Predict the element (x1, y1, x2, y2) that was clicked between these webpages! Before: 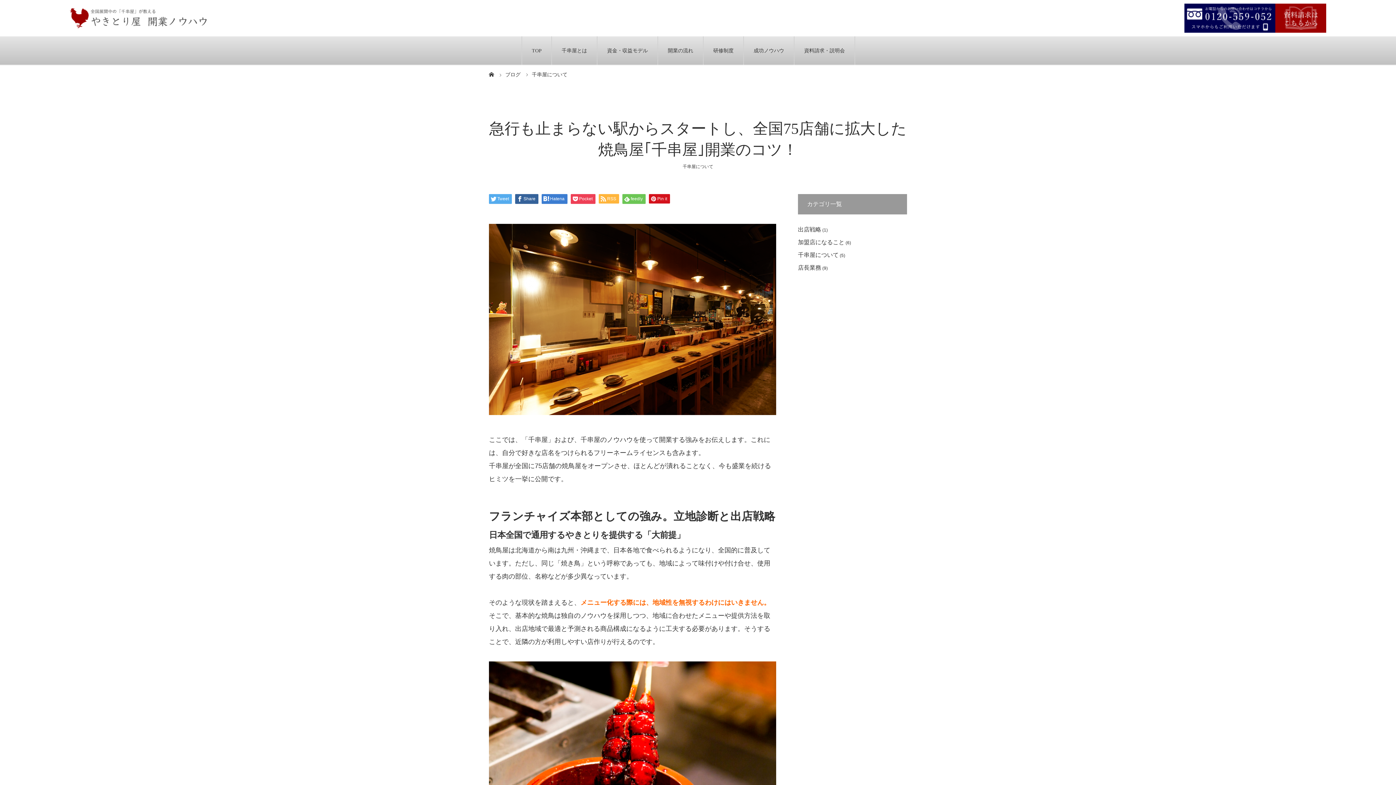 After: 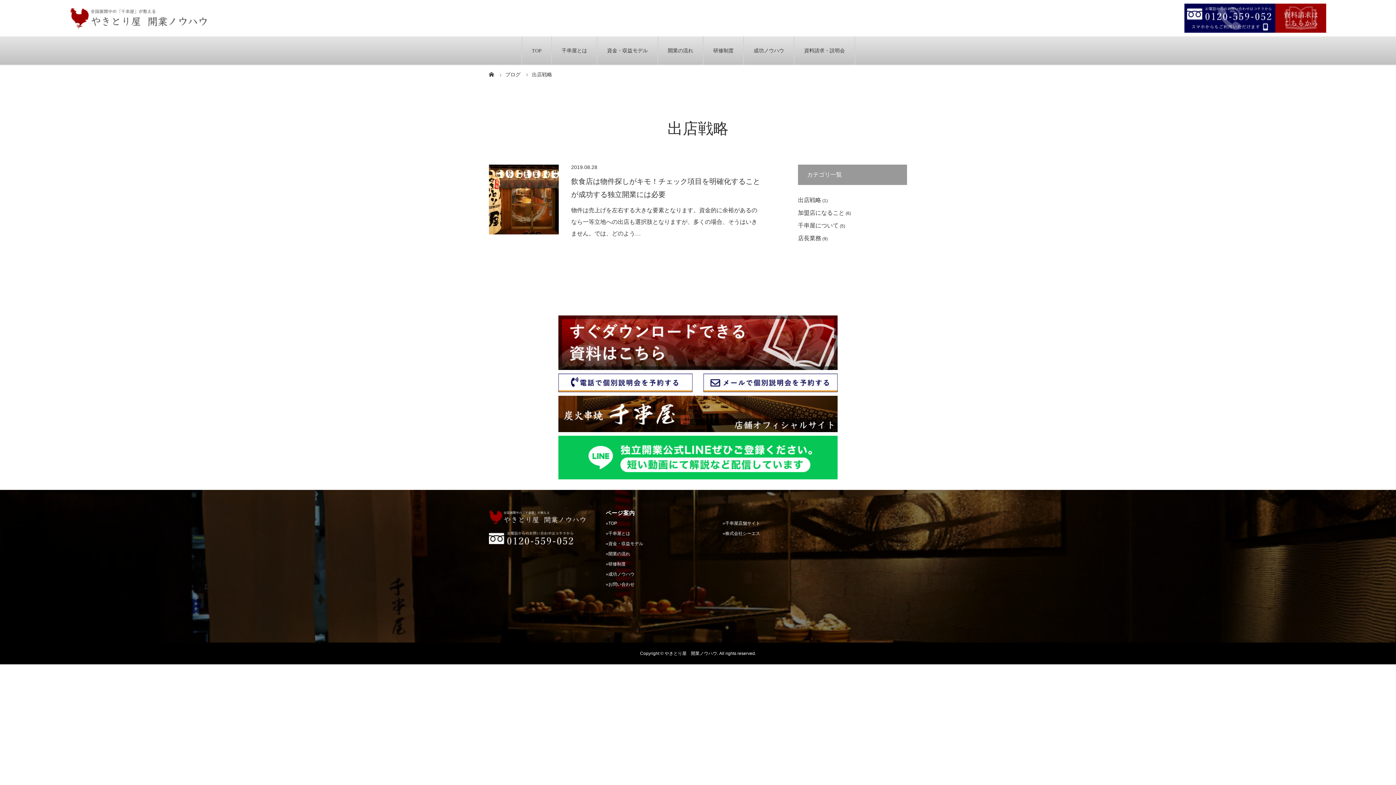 Action: bbox: (798, 226, 821, 232) label: 出店戦略